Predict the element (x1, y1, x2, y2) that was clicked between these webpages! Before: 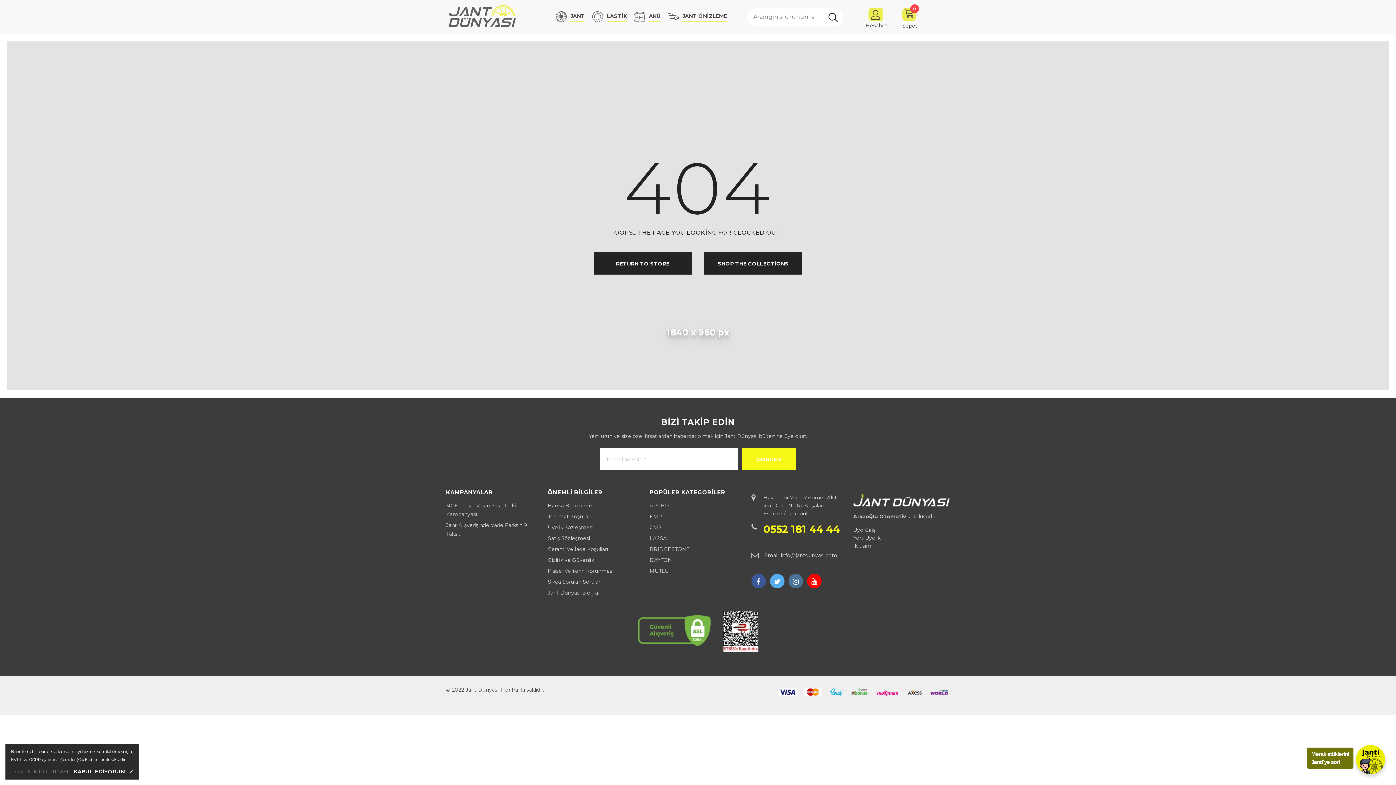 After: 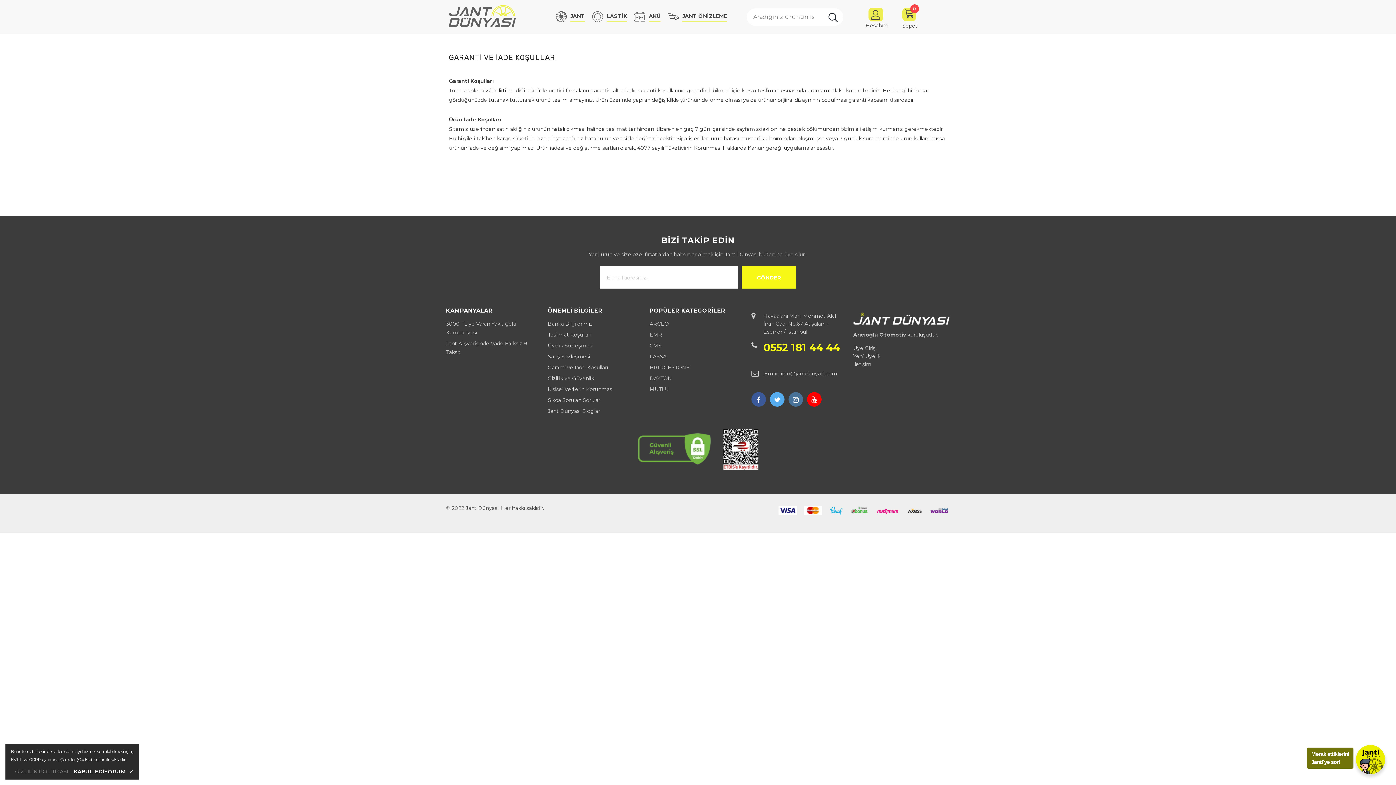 Action: label: Garanti ve İade Koşulları bbox: (548, 544, 608, 554)